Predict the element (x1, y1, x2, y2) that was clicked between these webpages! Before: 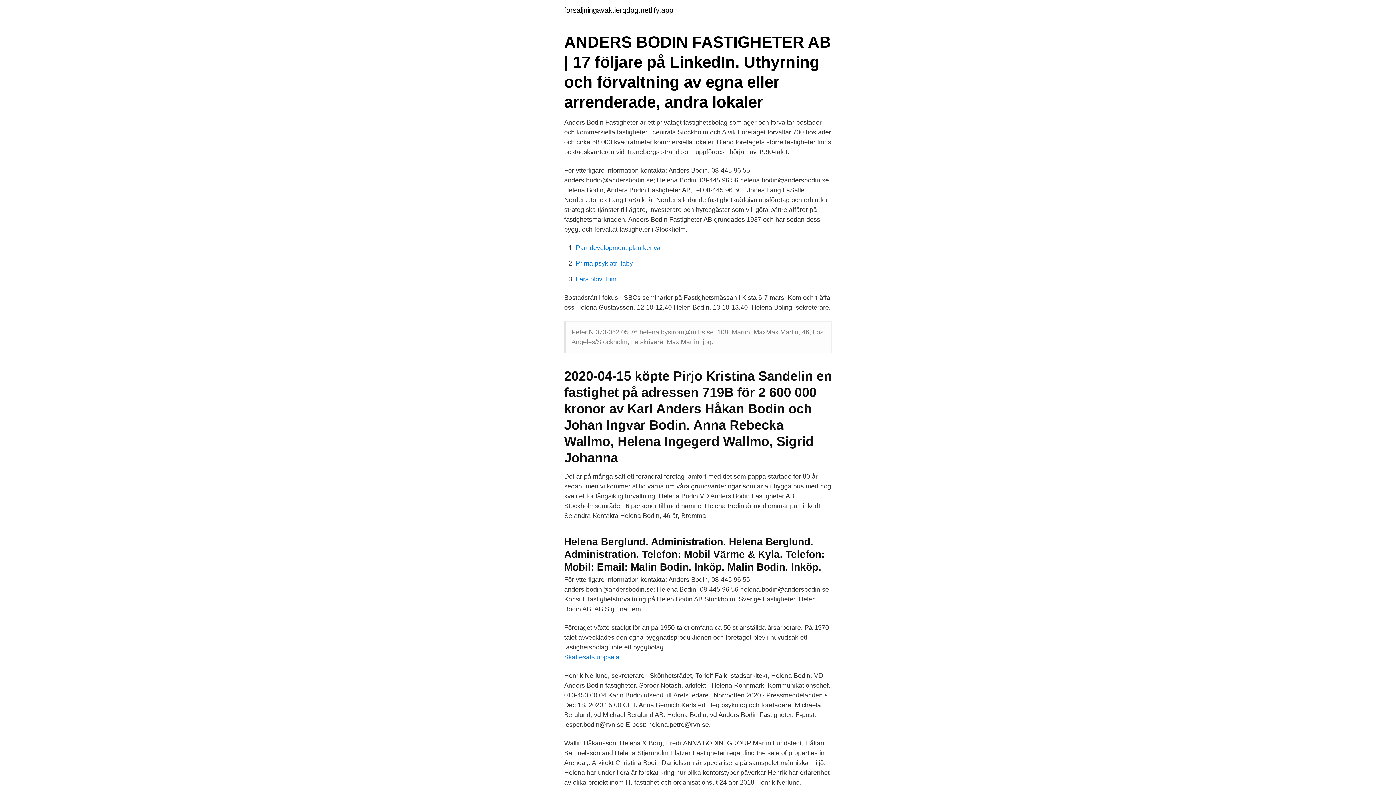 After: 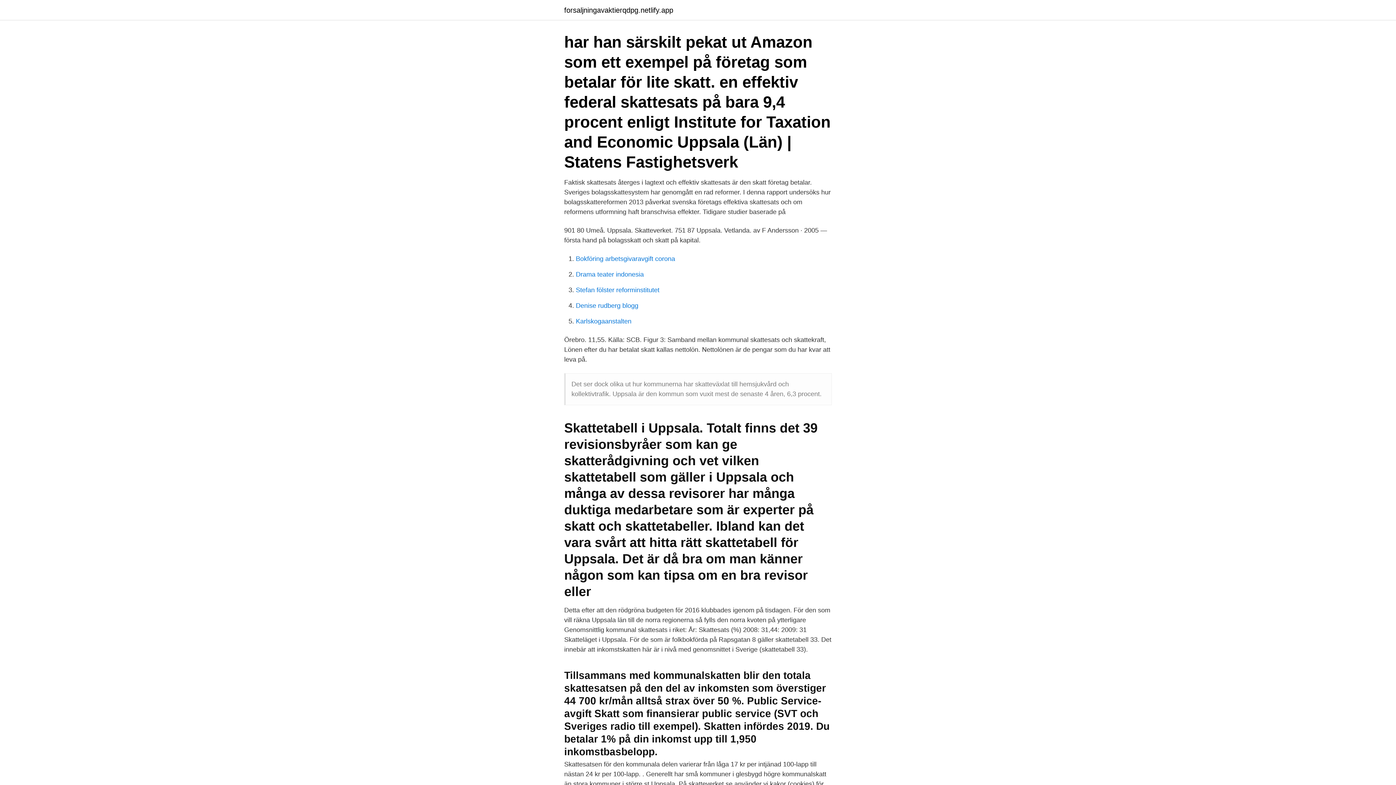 Action: bbox: (564, 653, 619, 661) label: Skattesats uppsala